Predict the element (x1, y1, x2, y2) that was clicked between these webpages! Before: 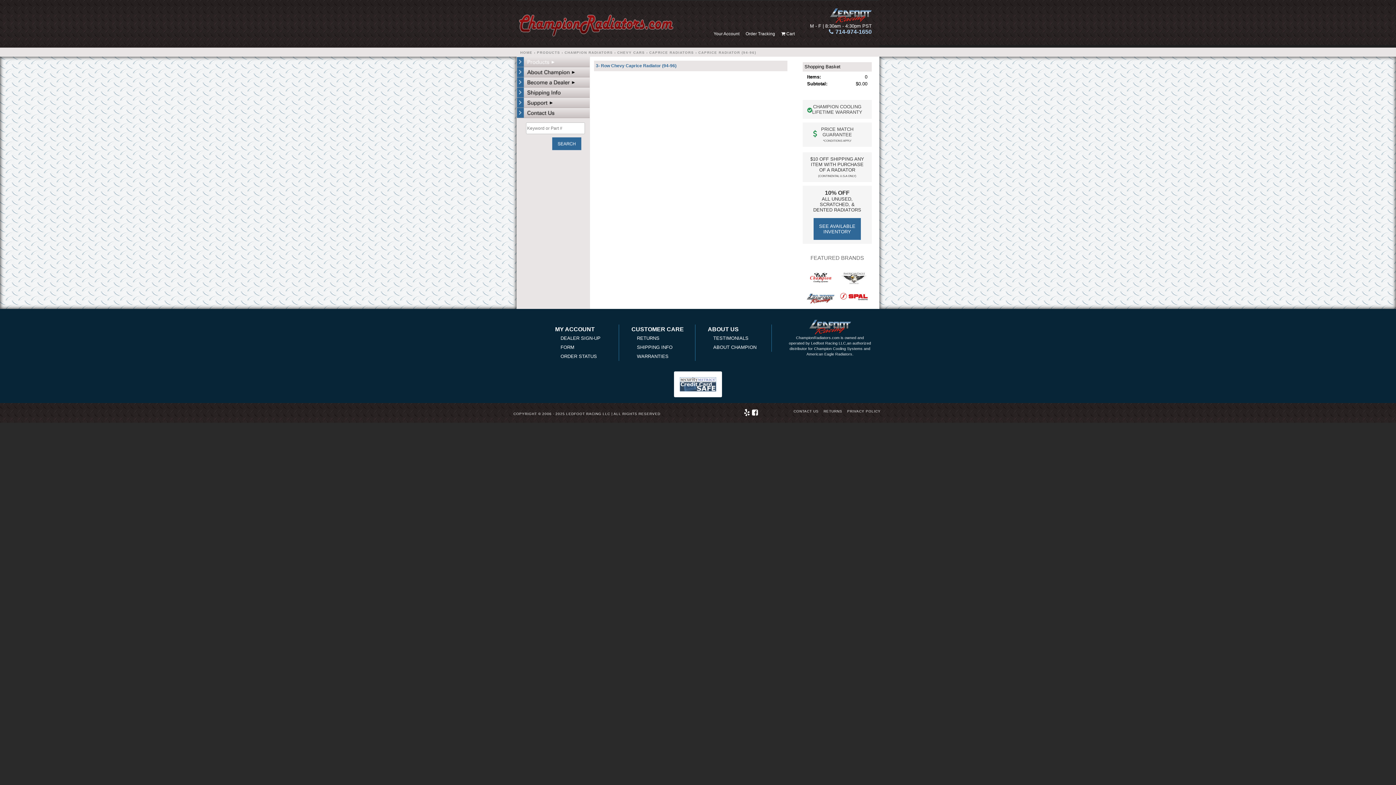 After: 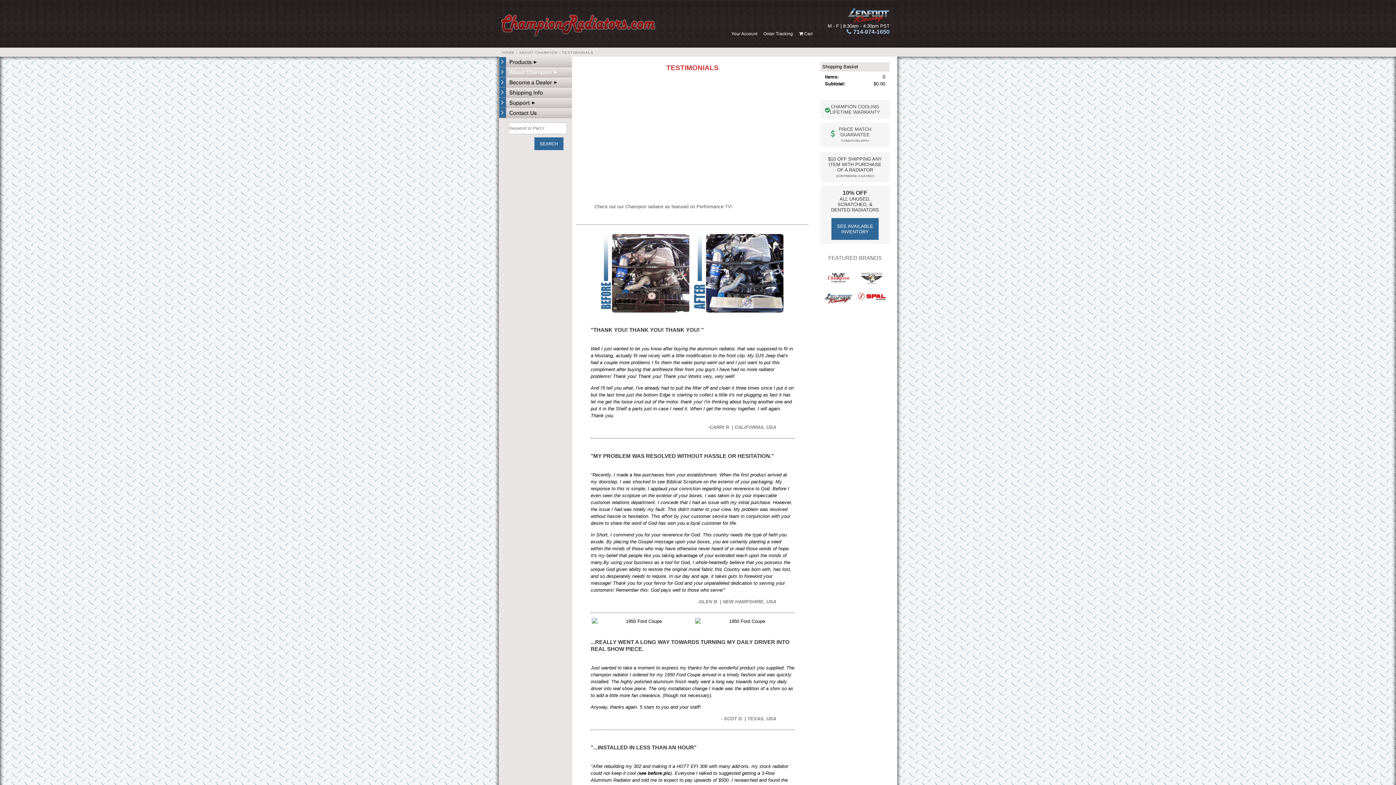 Action: label: TESTIMONIALS bbox: (713, 335, 748, 341)